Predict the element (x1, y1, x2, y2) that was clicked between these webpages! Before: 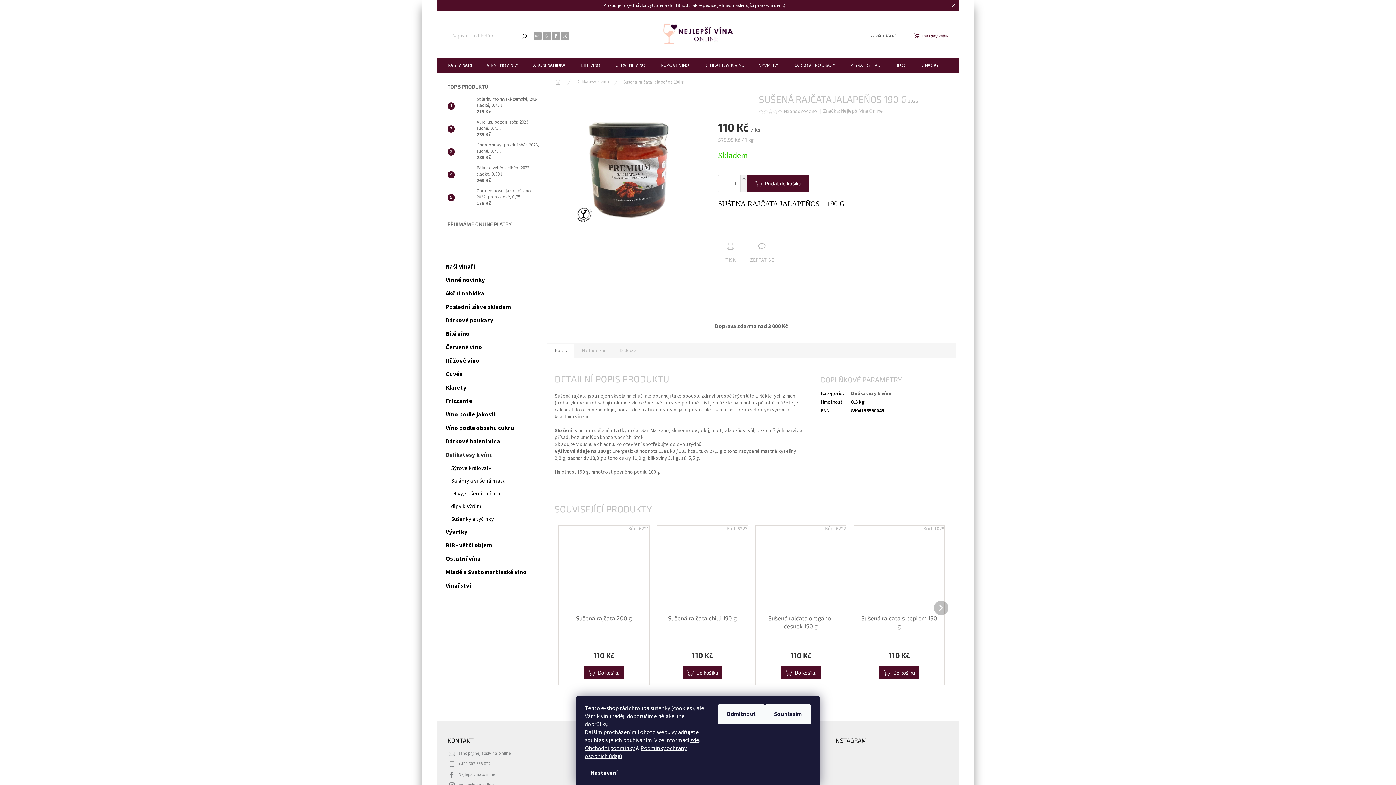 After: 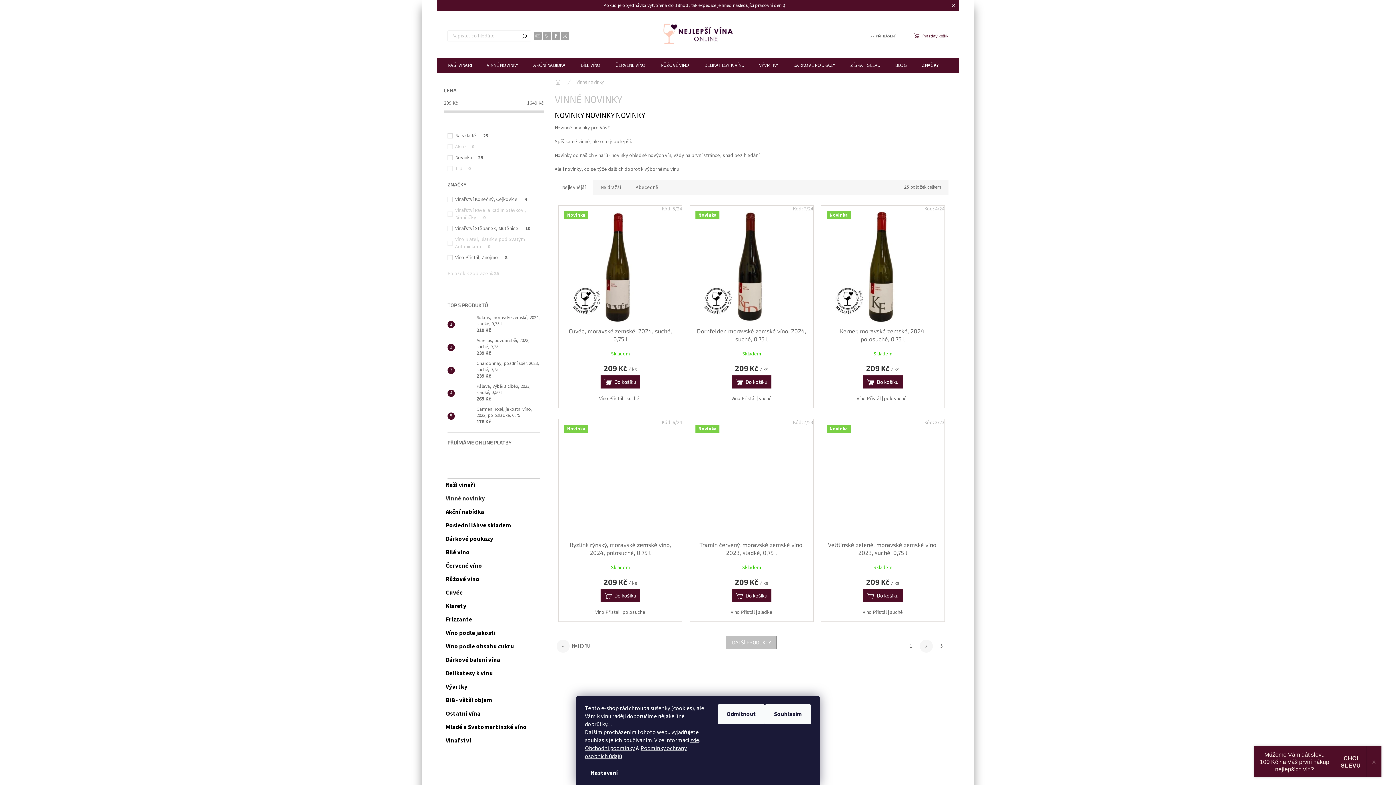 Action: label: Vinné novinky  bbox: (440, 273, 547, 287)